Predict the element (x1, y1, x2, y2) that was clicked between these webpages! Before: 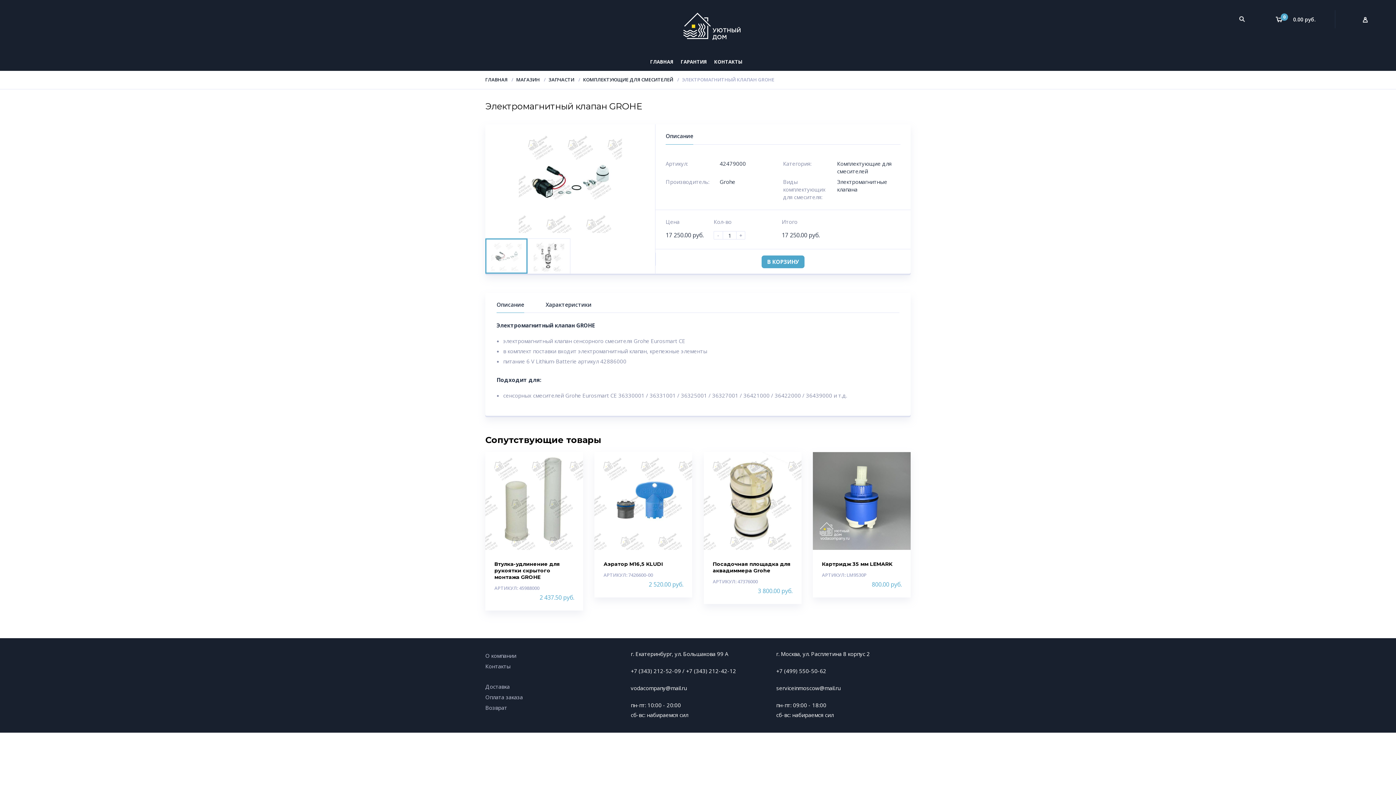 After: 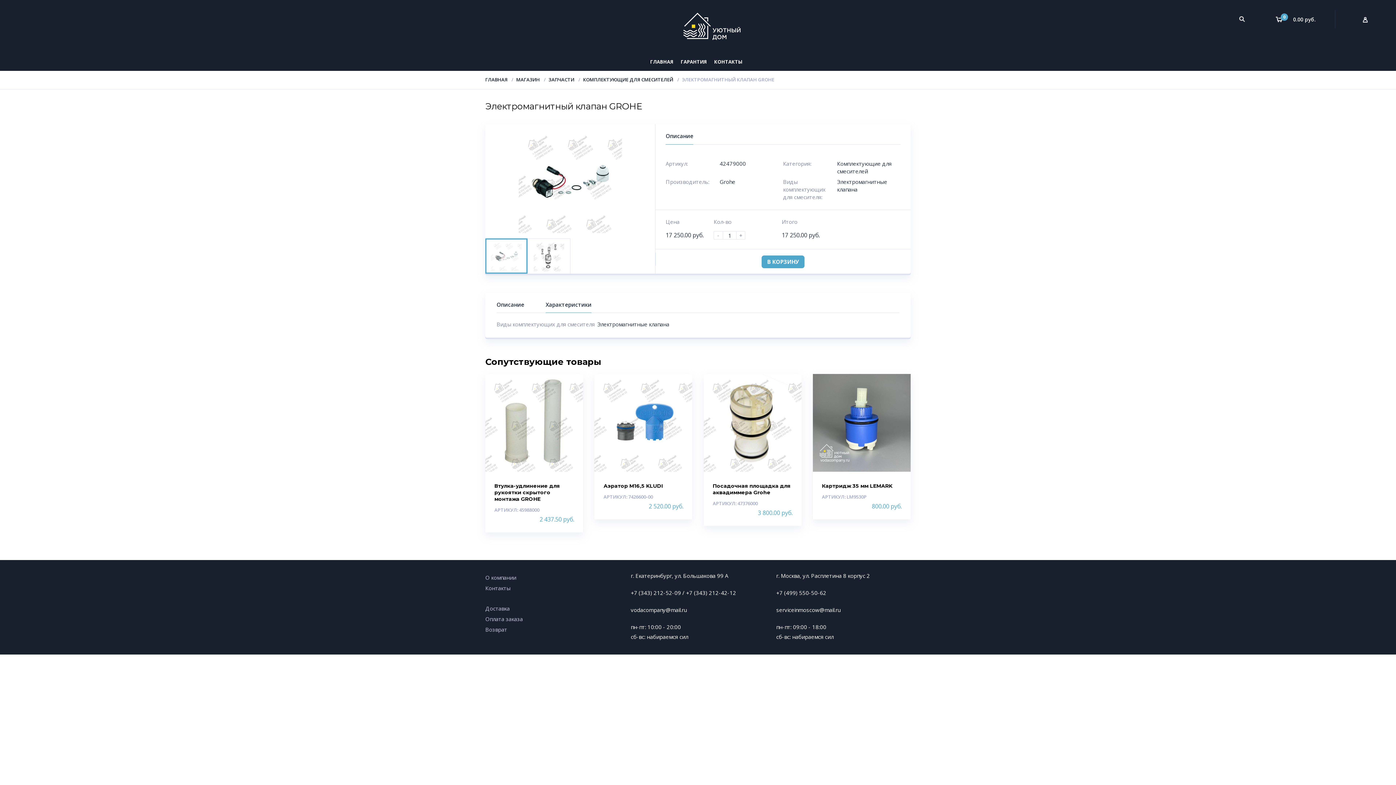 Action: label: Характеристики bbox: (545, 301, 591, 313)